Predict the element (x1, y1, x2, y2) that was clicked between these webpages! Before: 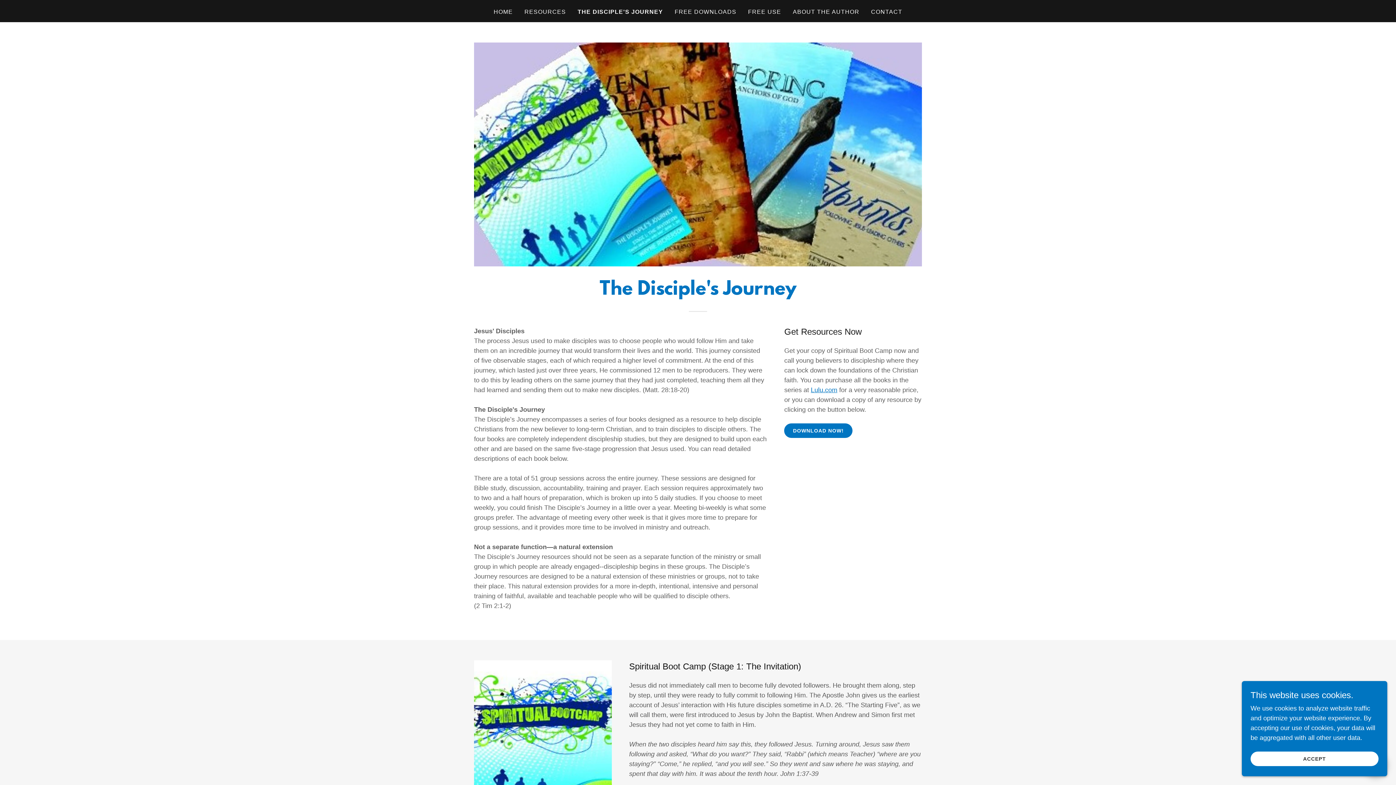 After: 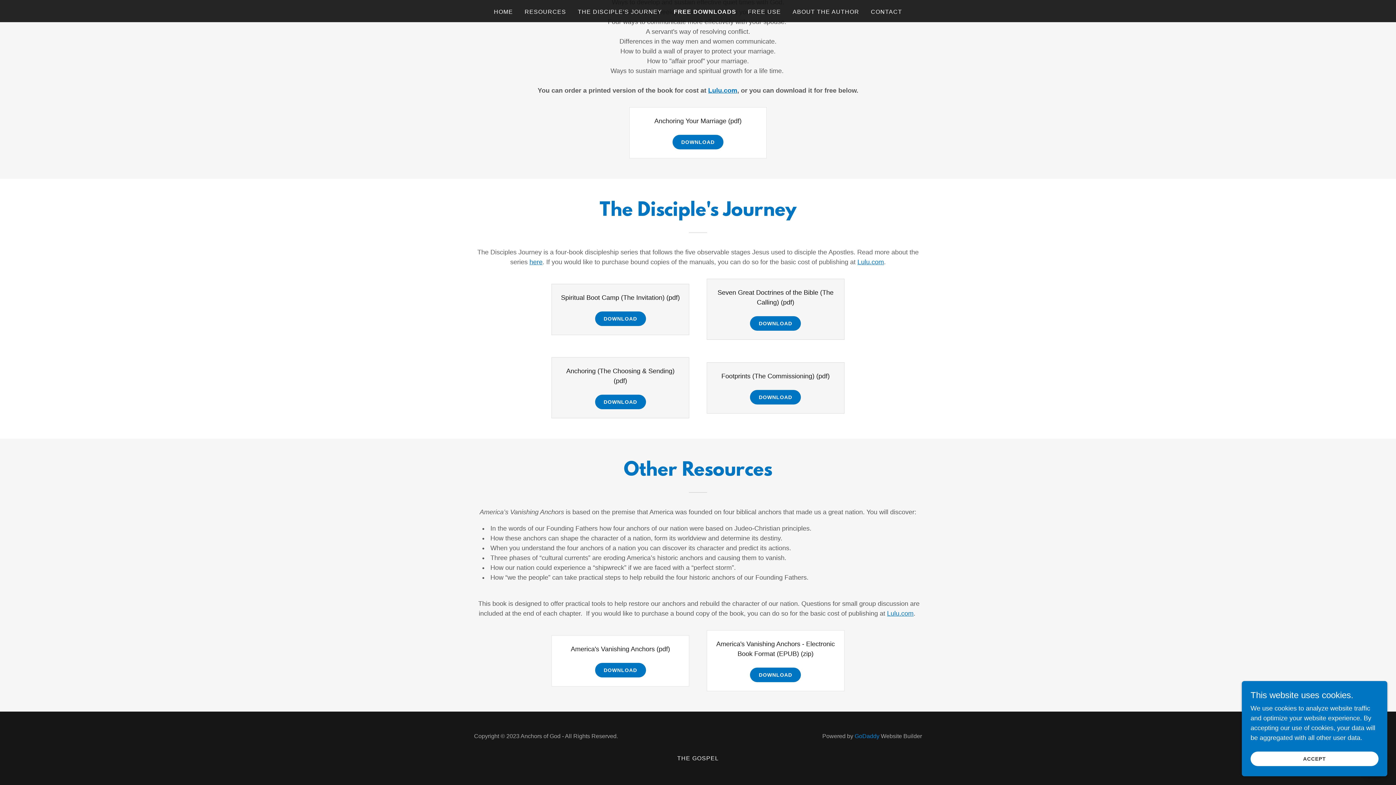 Action: bbox: (474, 745, 611, 753)